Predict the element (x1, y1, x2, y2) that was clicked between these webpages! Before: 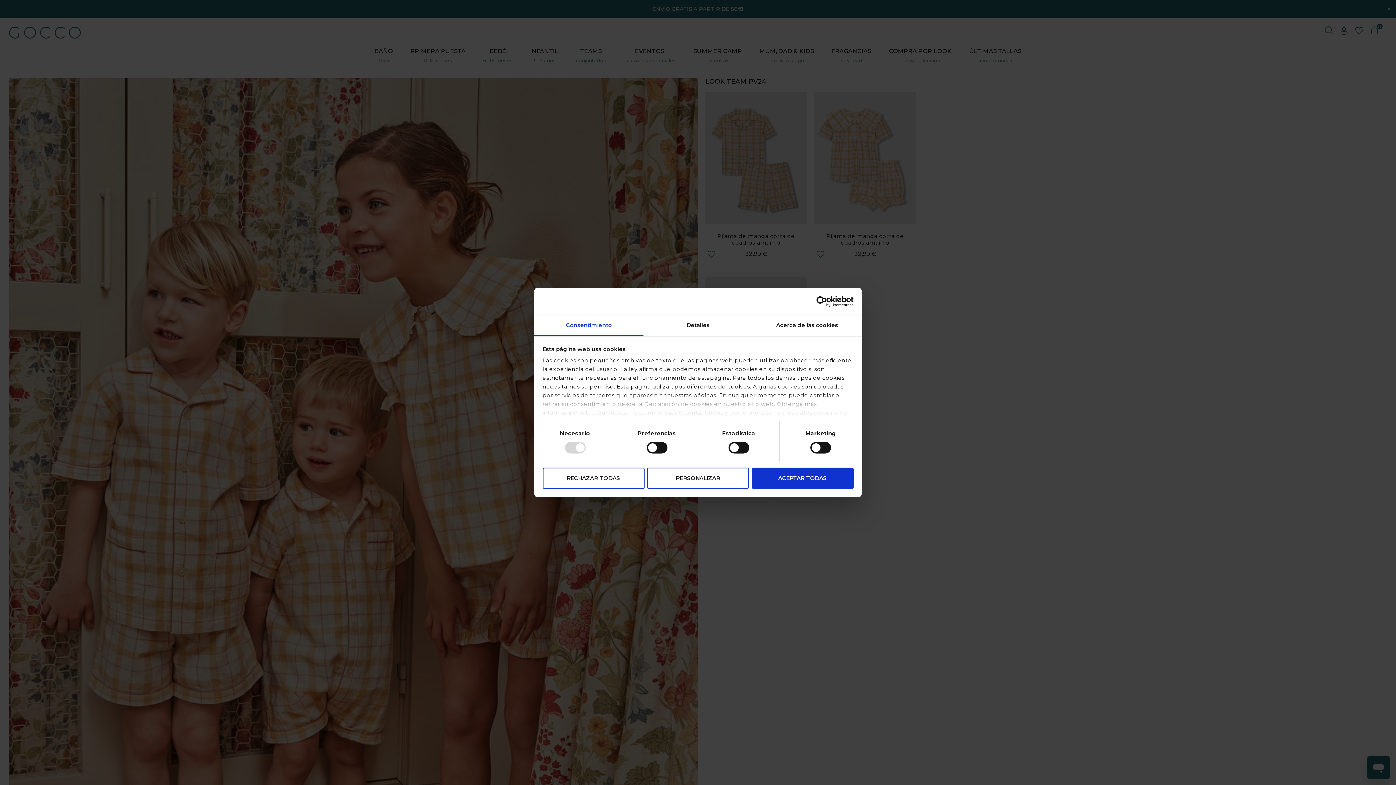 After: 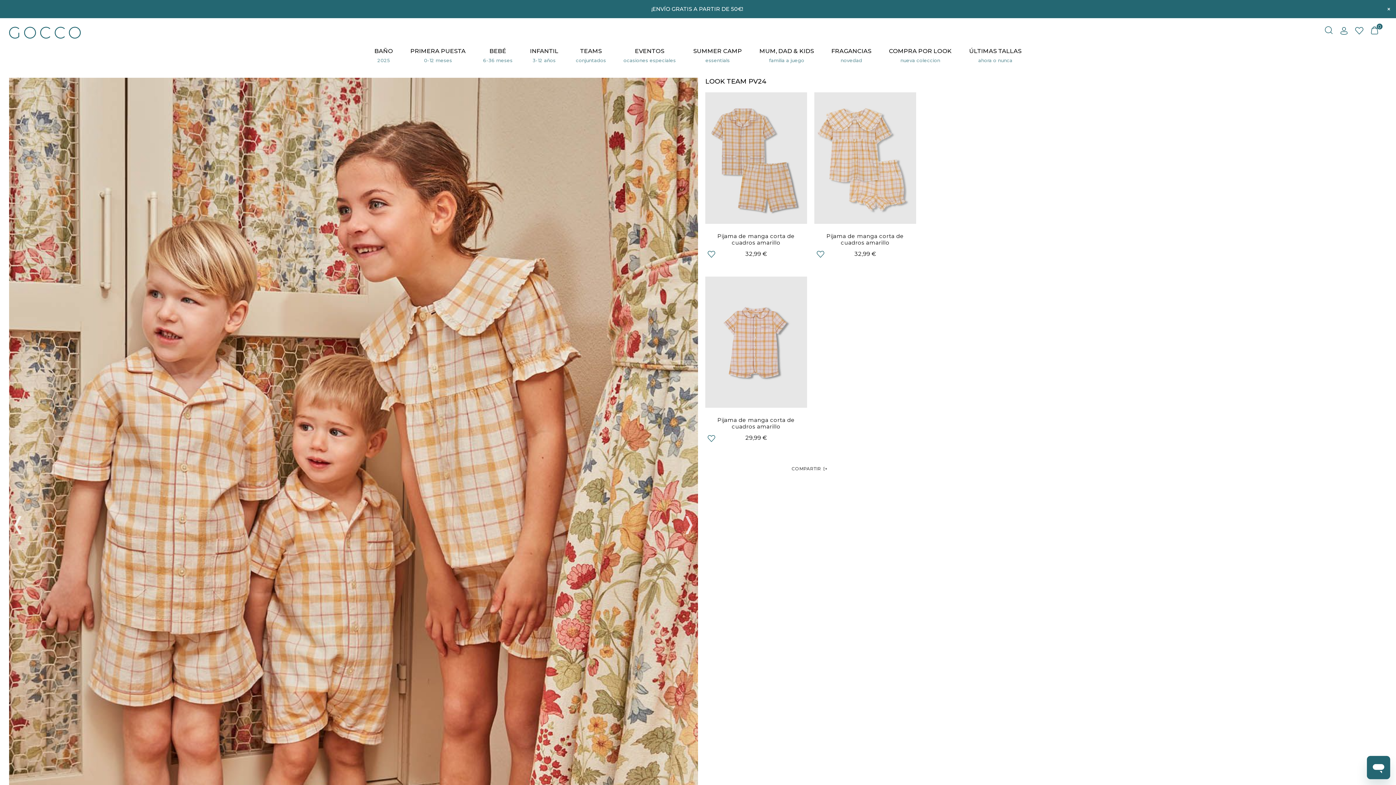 Action: label: ACEPTAR TODAS bbox: (751, 467, 853, 488)